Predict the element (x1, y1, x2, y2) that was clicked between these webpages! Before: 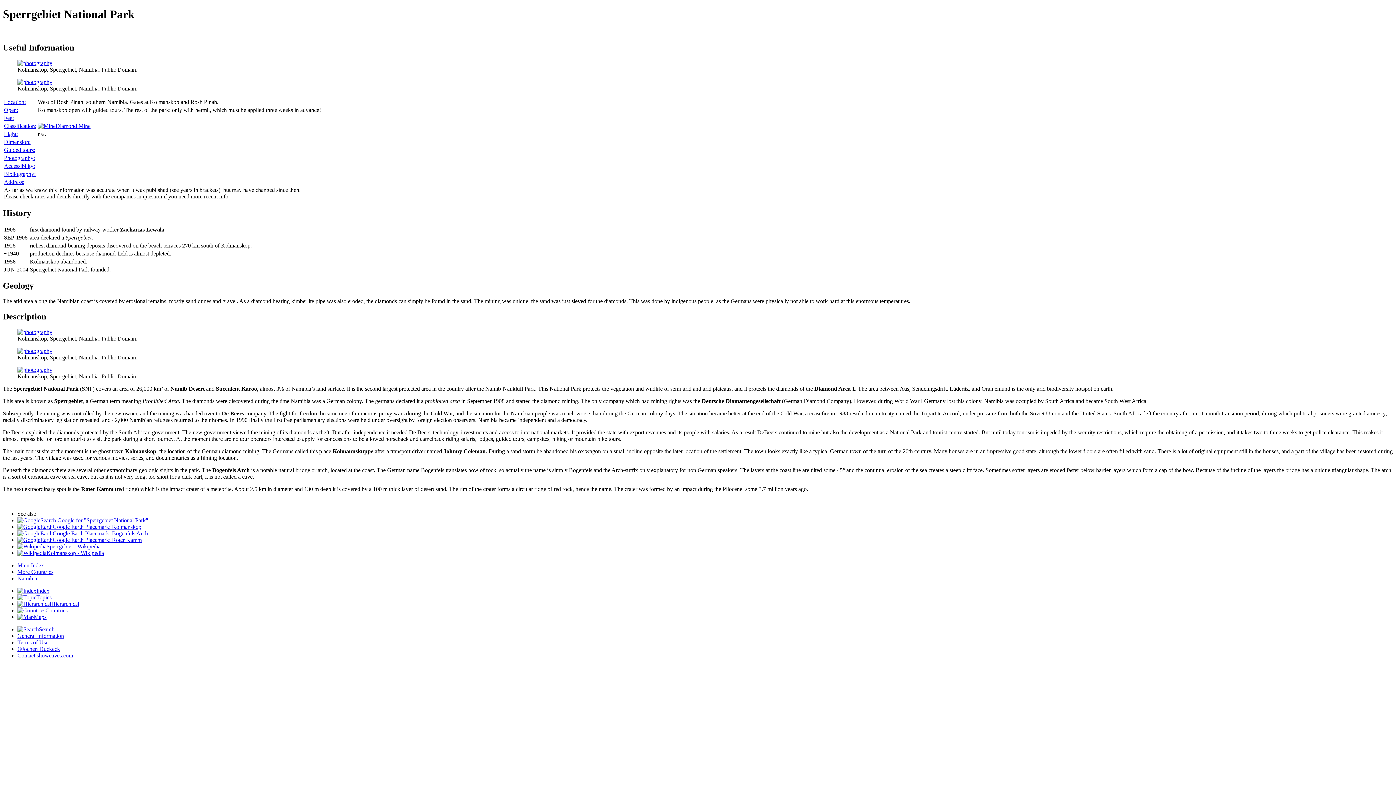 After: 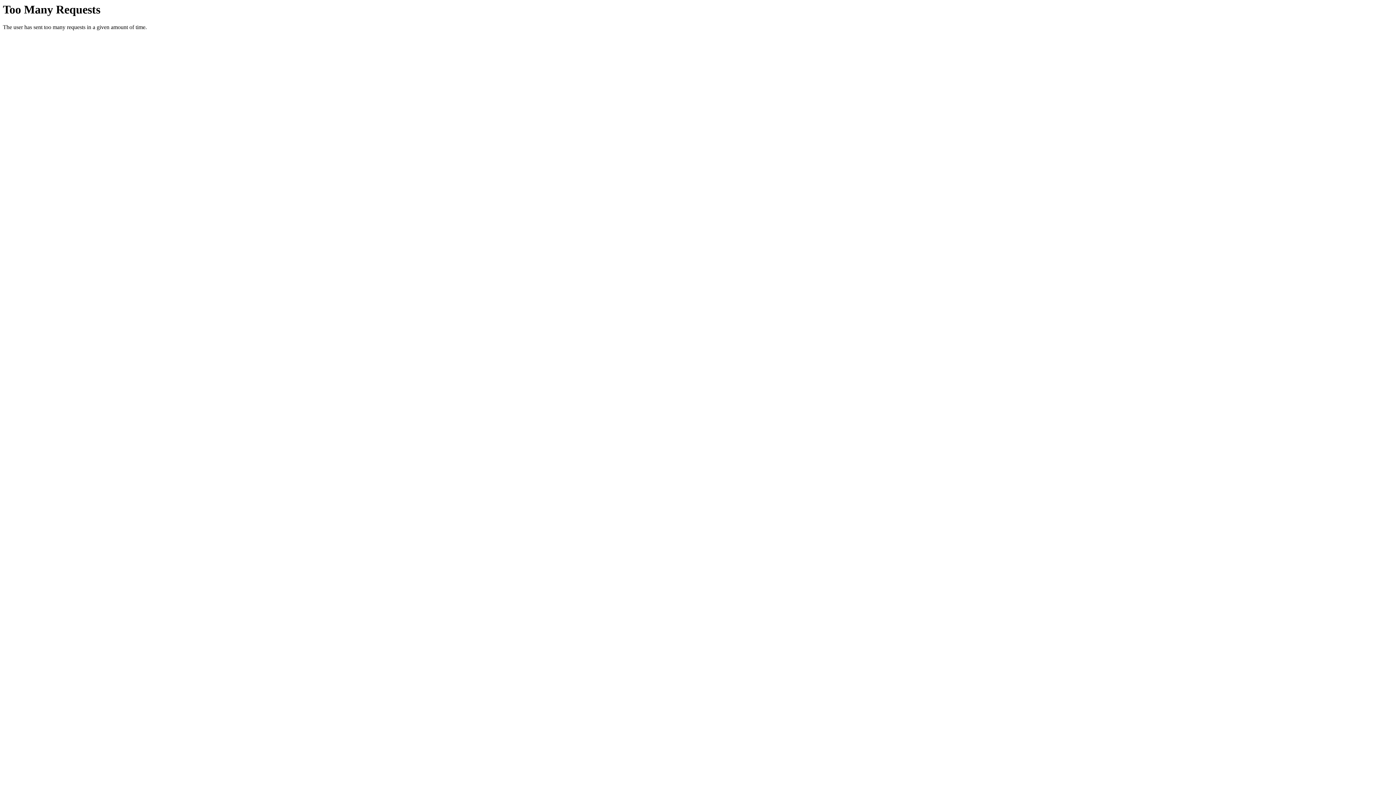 Action: label: Search bbox: (17, 626, 54, 632)